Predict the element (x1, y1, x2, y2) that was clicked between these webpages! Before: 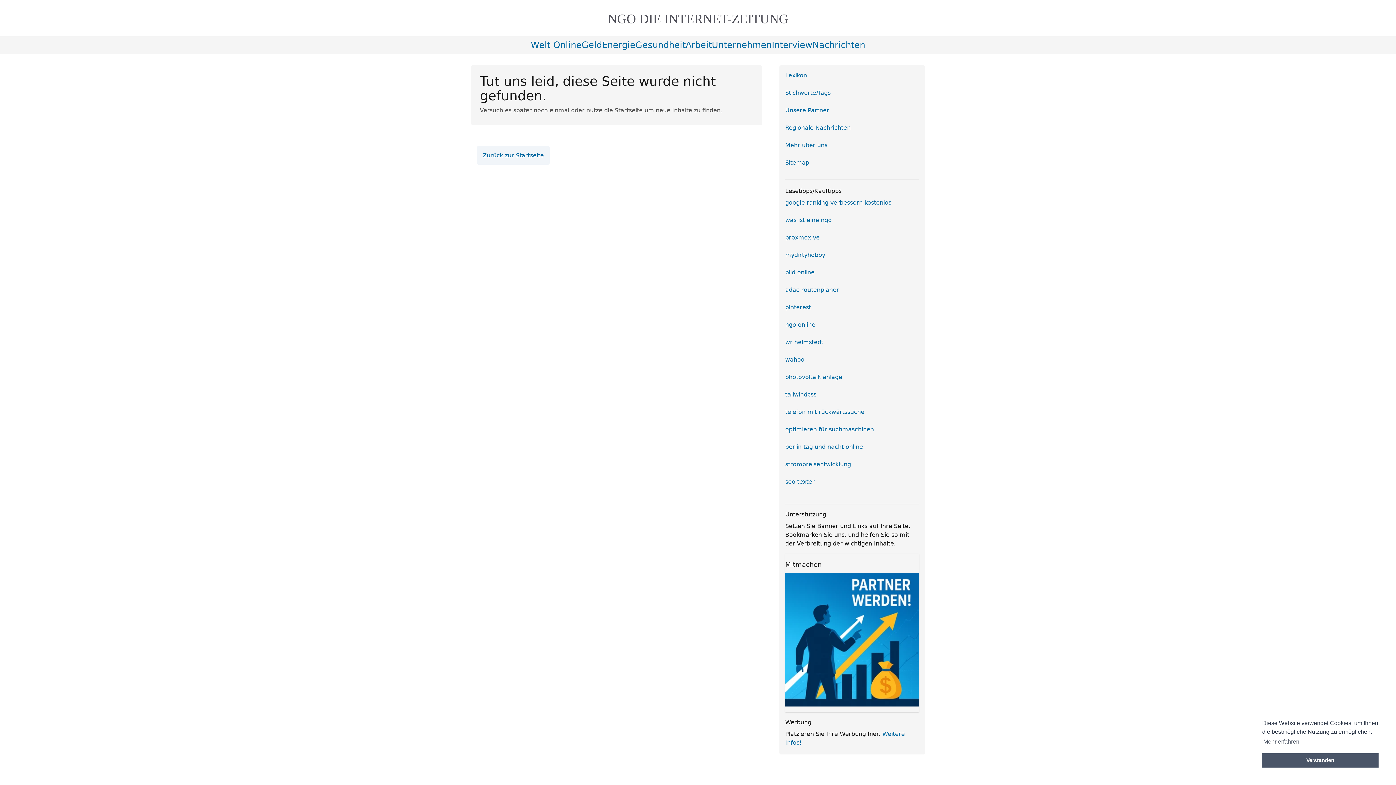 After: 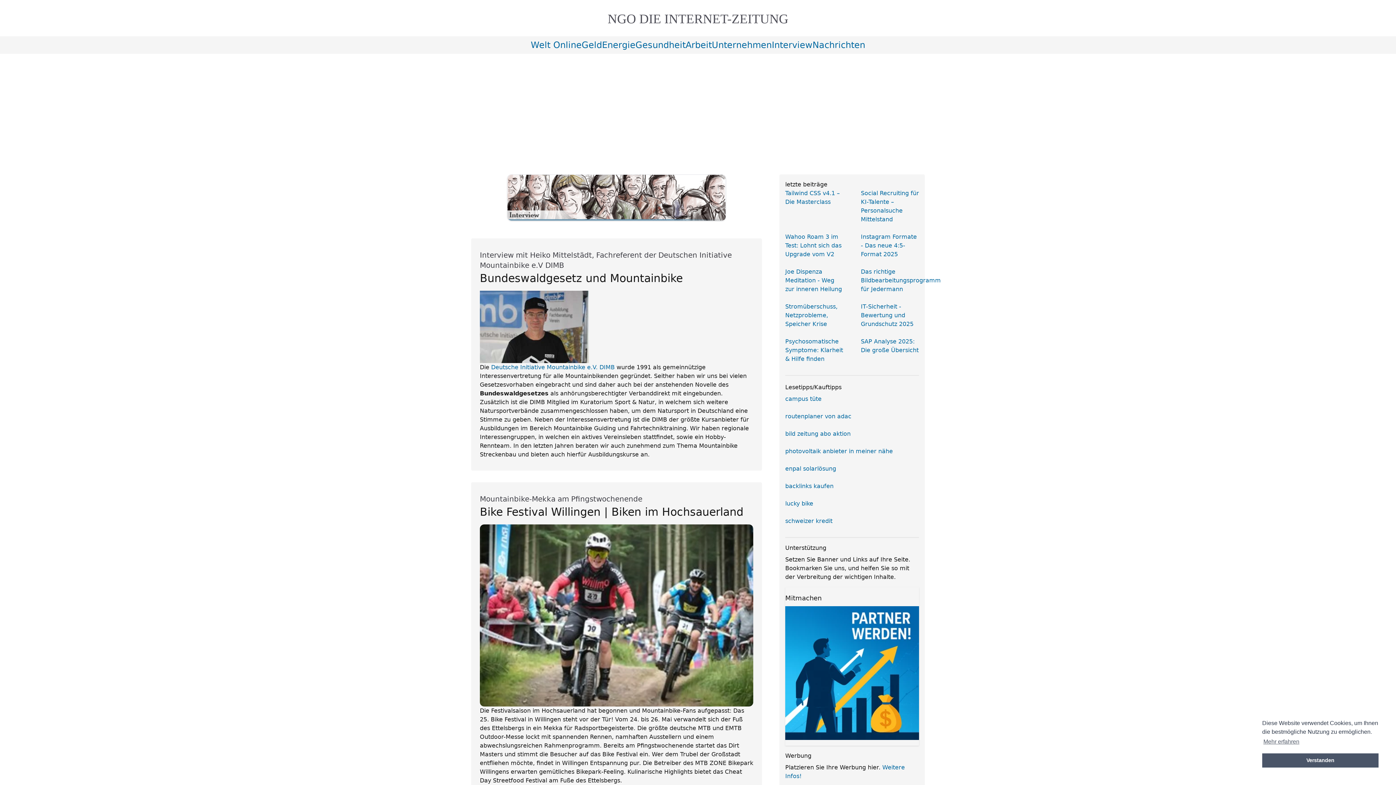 Action: label: Interview bbox: (772, 40, 812, 50)